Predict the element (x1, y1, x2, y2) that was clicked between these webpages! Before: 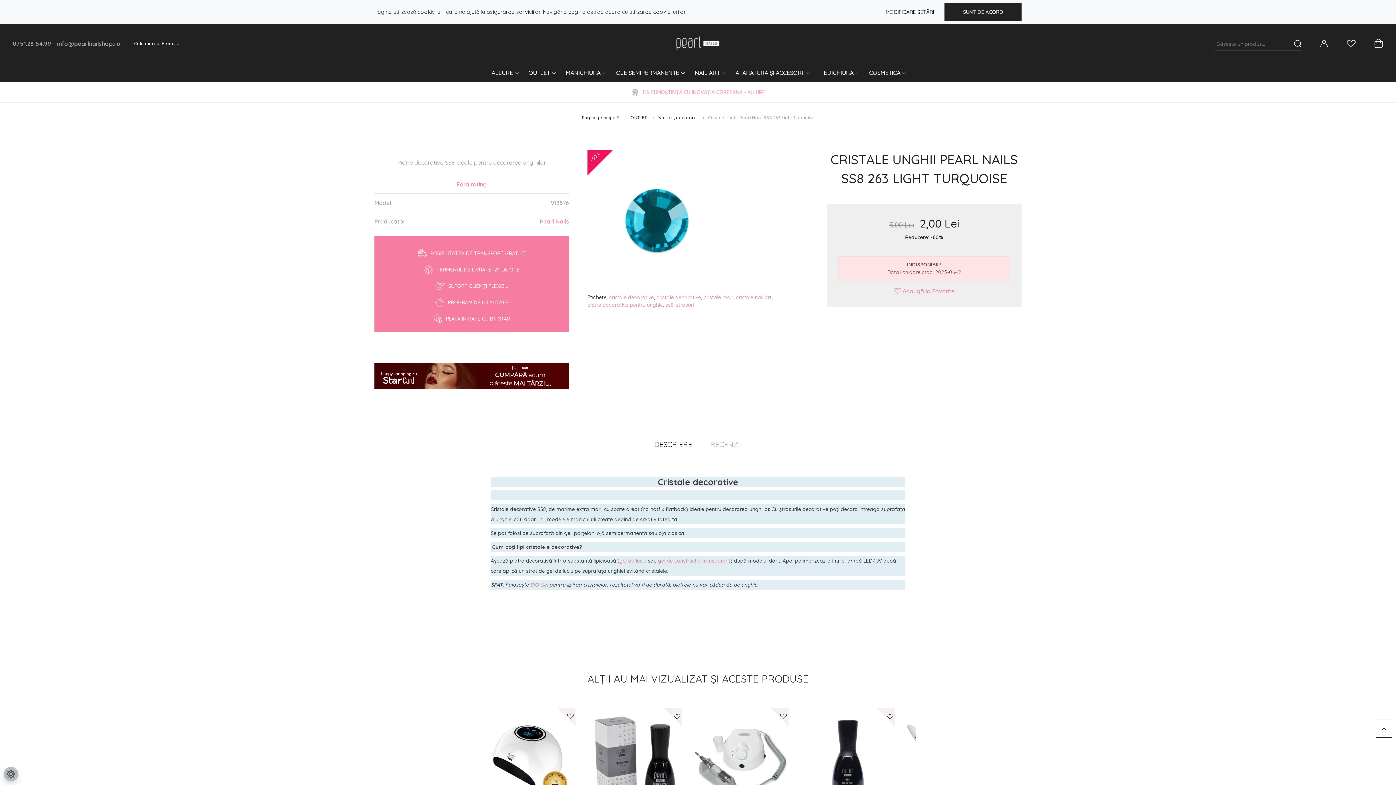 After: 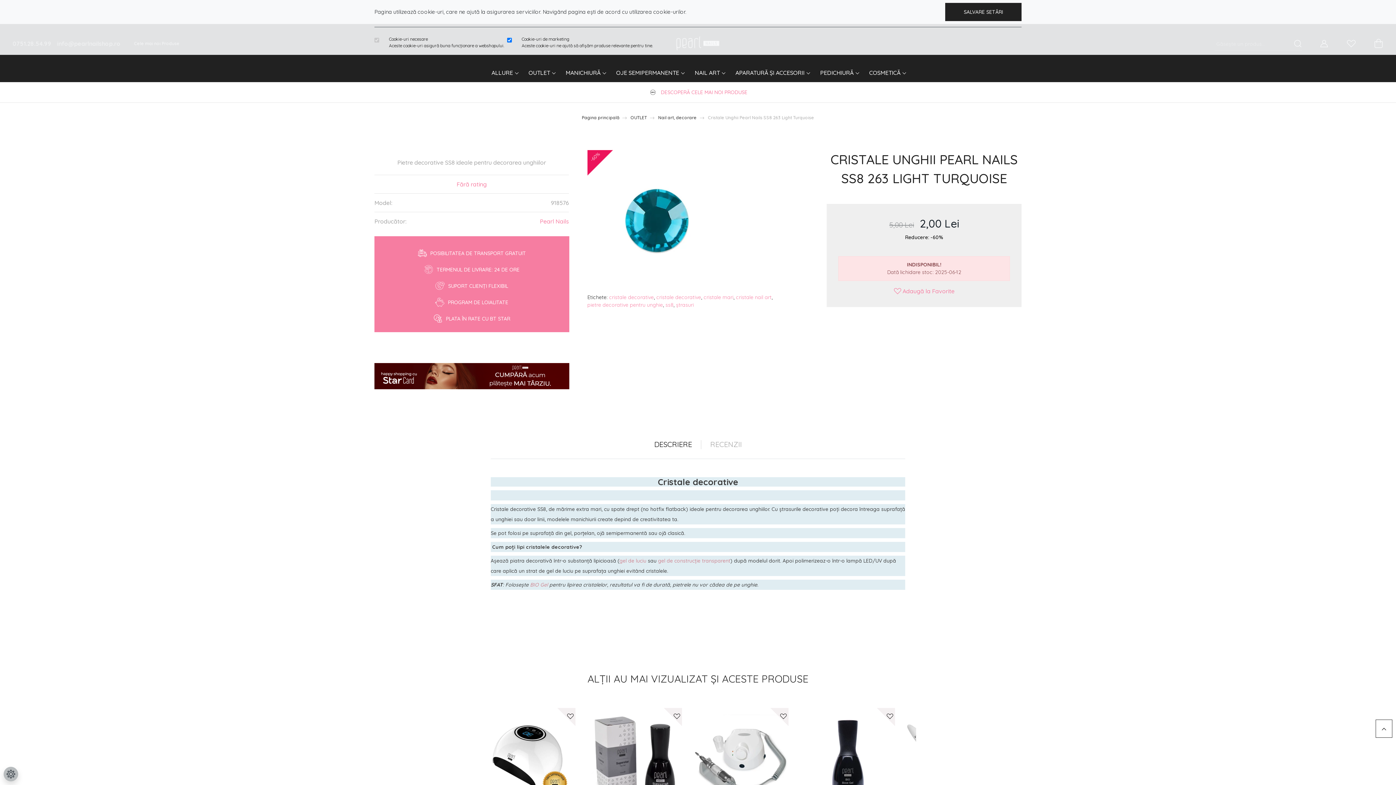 Action: bbox: (876, 2, 943, 21) label: MODIFICARE SETĂRI